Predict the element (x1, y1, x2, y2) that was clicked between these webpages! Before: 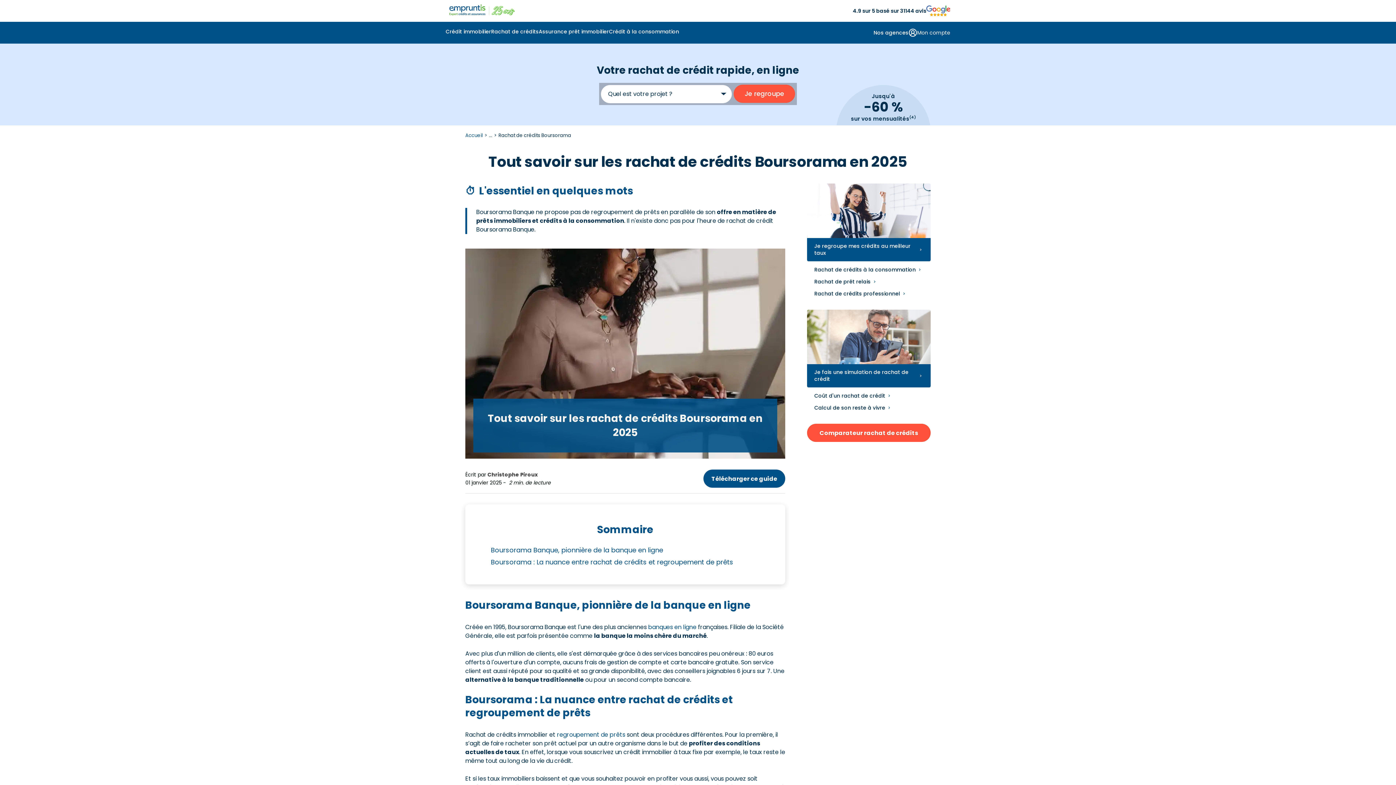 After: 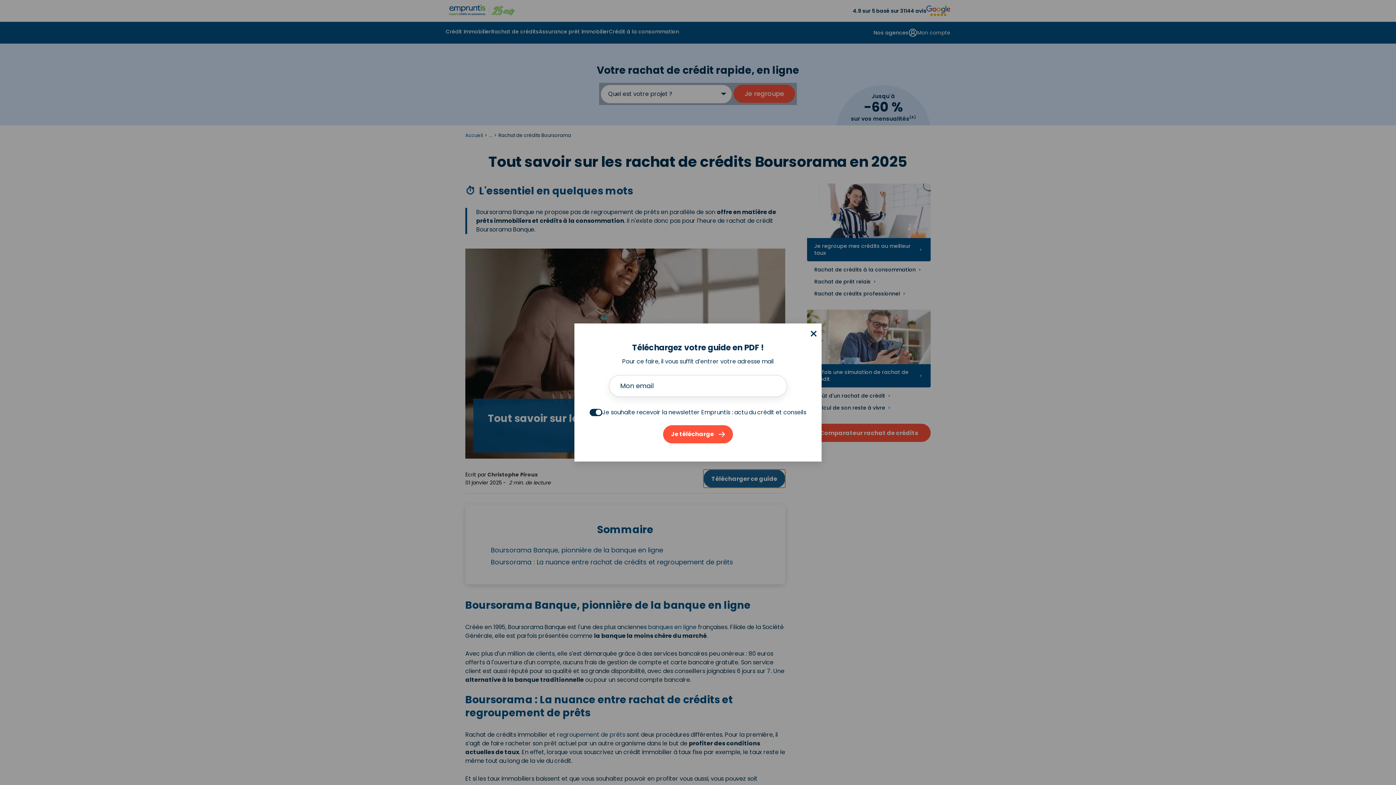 Action: bbox: (703, 469, 785, 488) label: Télécharger ce guide